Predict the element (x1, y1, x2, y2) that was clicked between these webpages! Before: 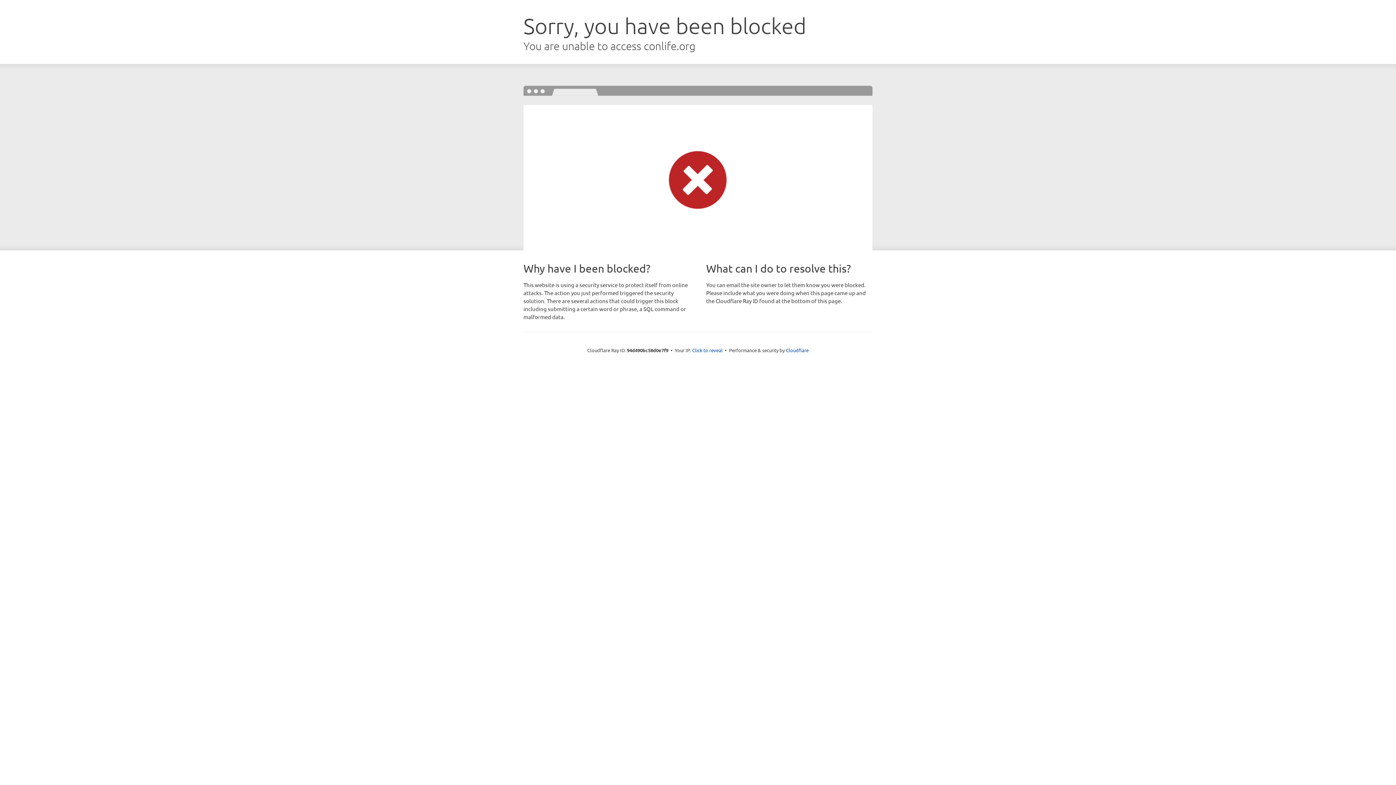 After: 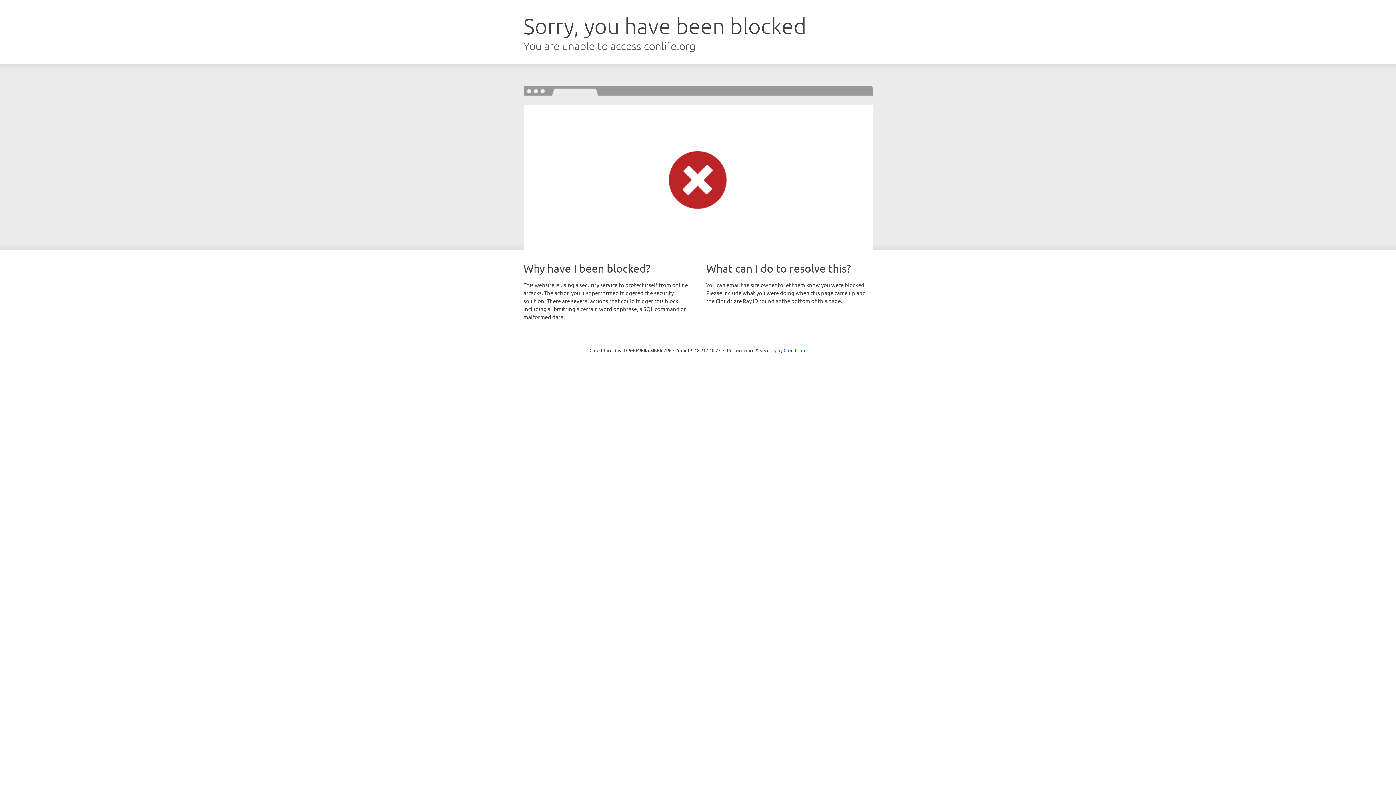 Action: label: Click to reveal bbox: (692, 346, 722, 353)